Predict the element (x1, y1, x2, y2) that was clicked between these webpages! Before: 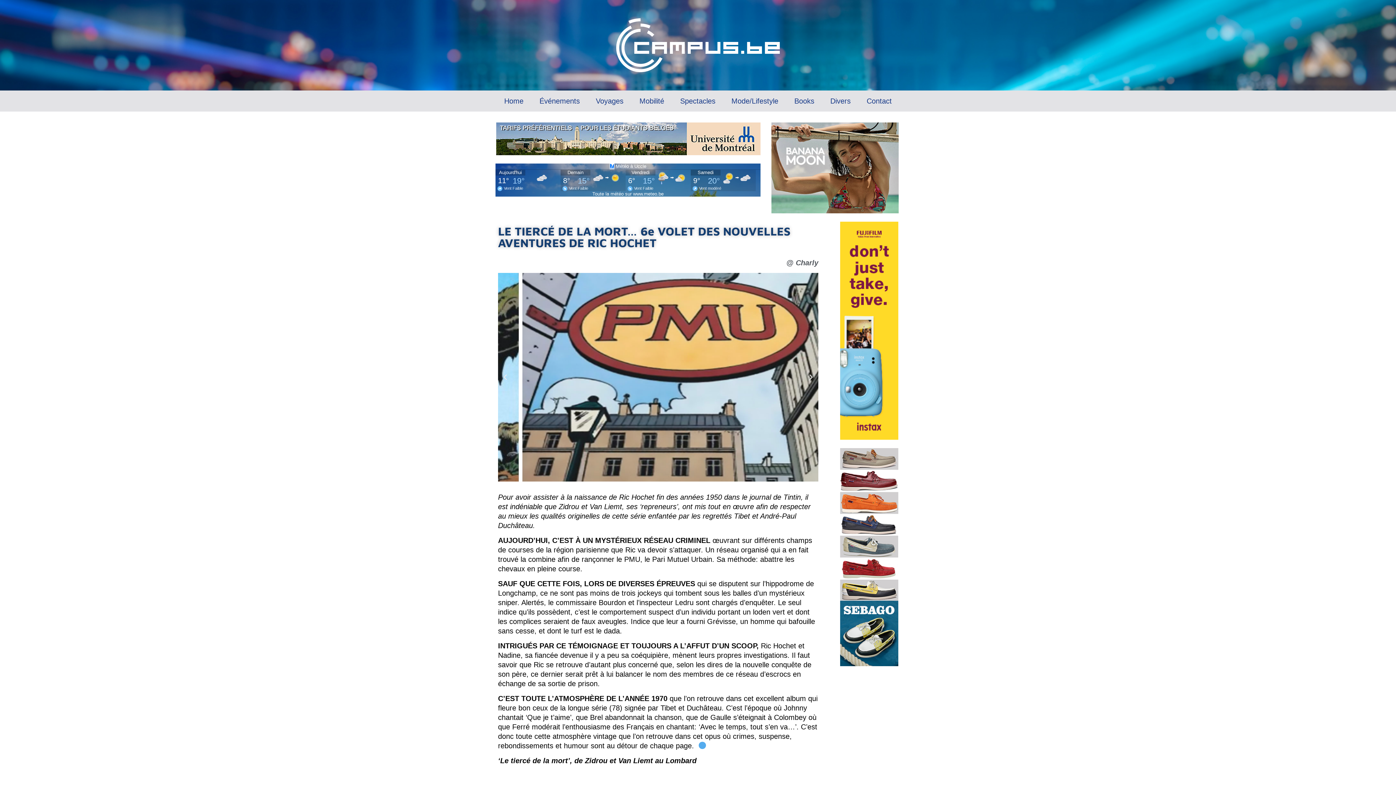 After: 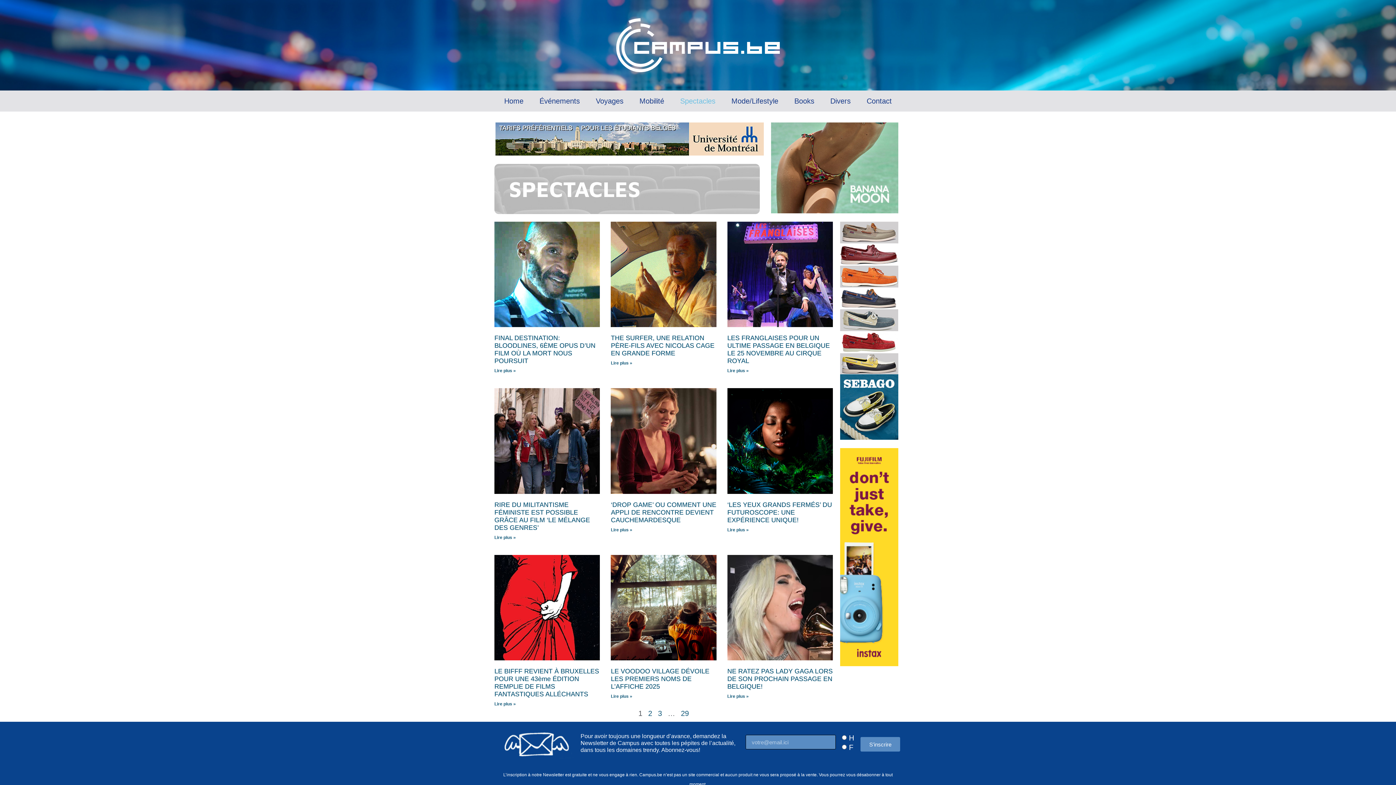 Action: bbox: (672, 94, 723, 108) label: Spectacles